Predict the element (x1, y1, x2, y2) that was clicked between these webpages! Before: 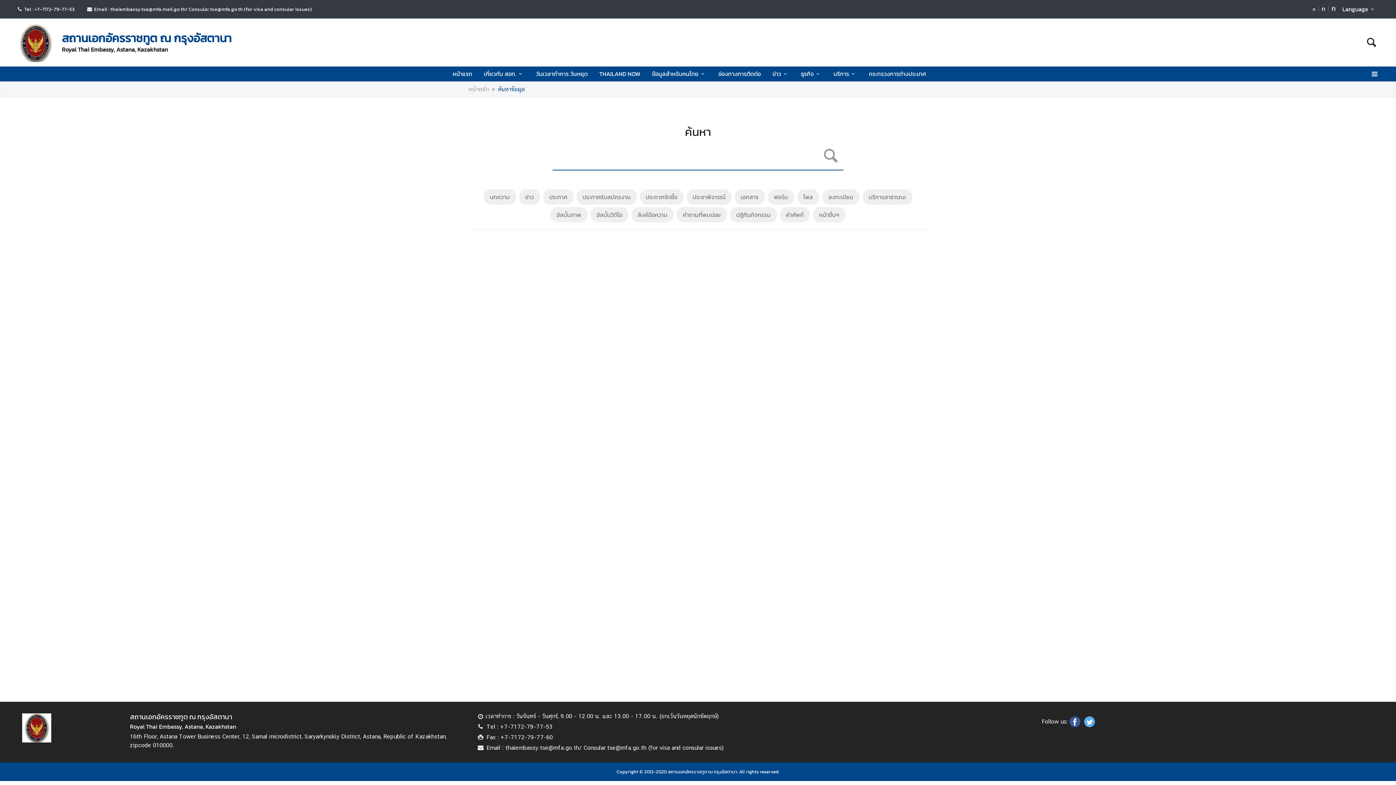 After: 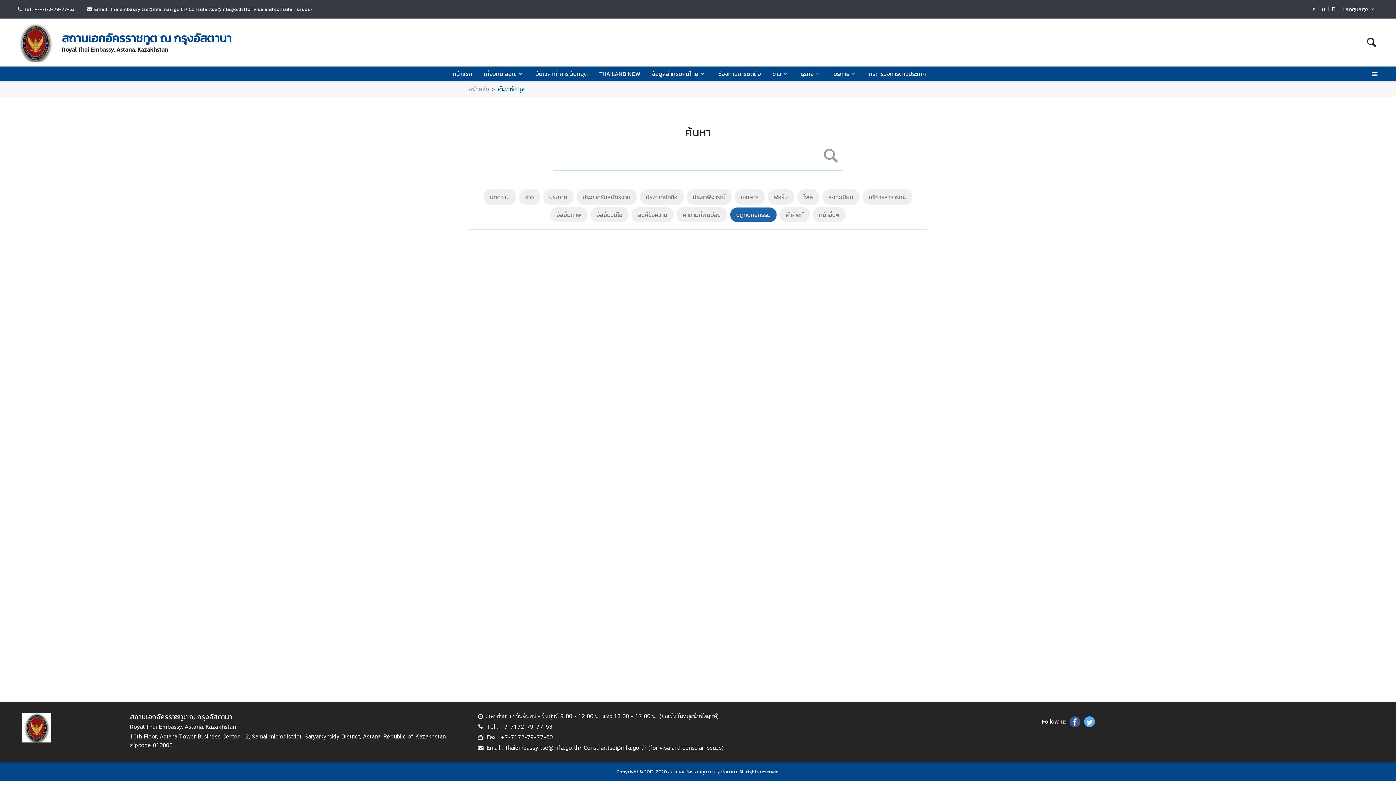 Action: bbox: (730, 207, 777, 222) label: ปฏิทินกิจกรรม